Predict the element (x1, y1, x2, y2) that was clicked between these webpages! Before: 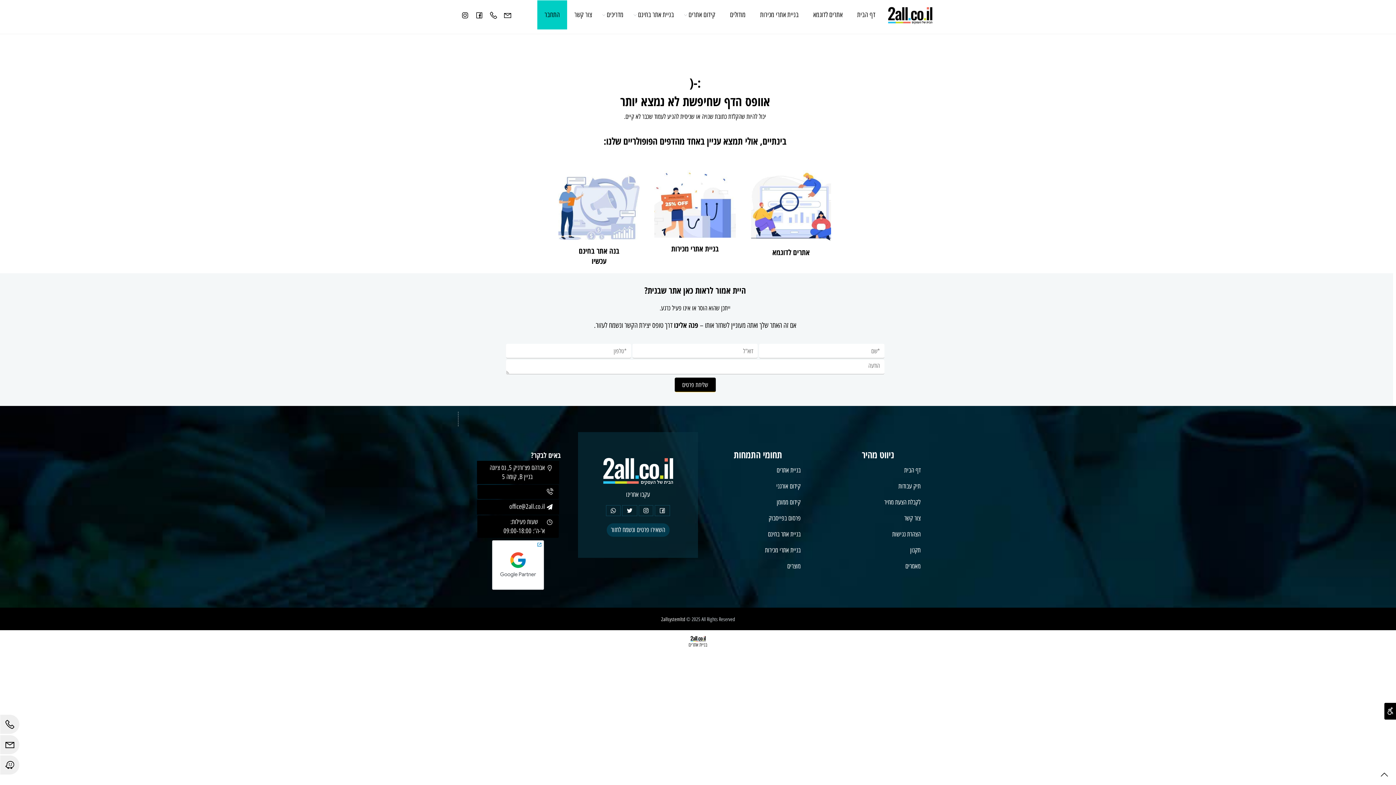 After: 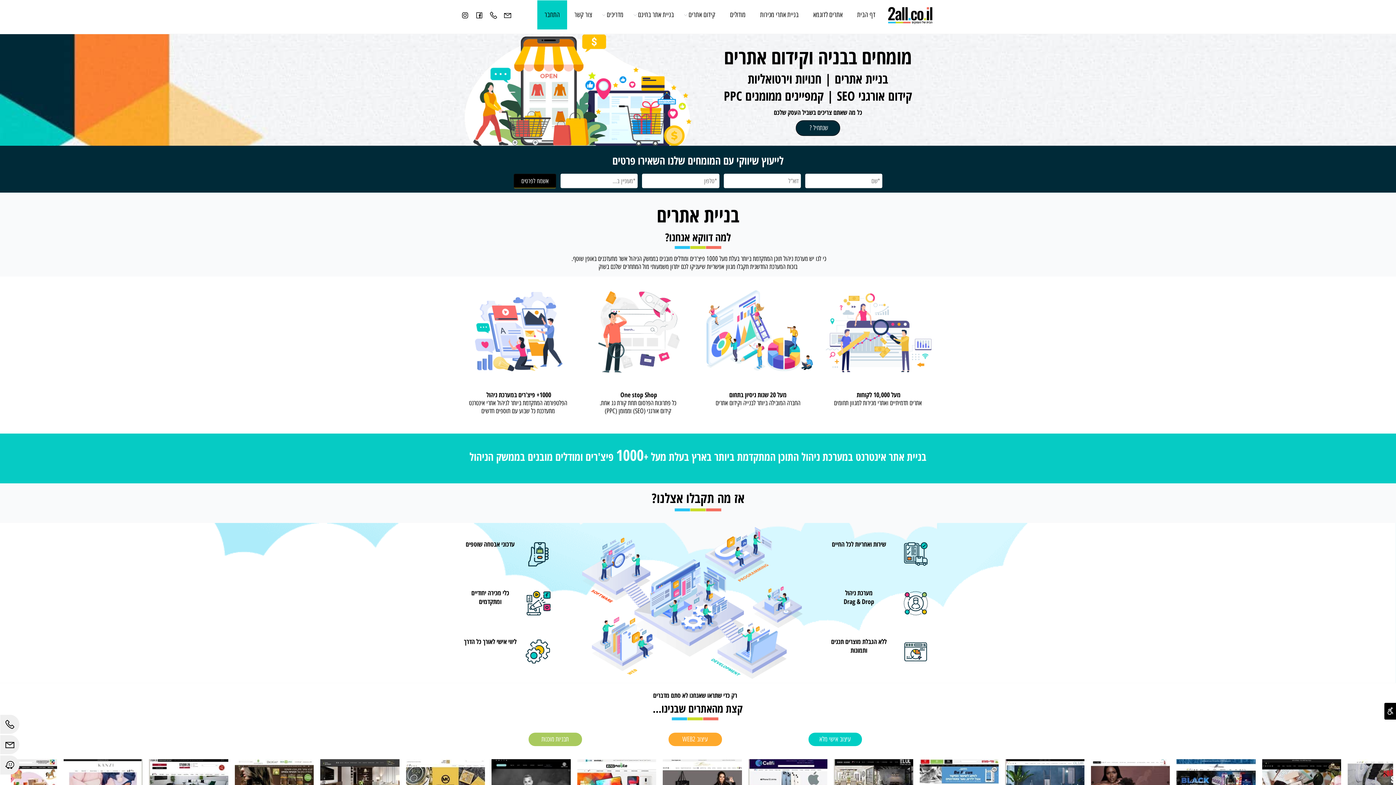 Action: bbox: (886, 0, 934, 29) label: 2ALL בניית אתרים- לוגו